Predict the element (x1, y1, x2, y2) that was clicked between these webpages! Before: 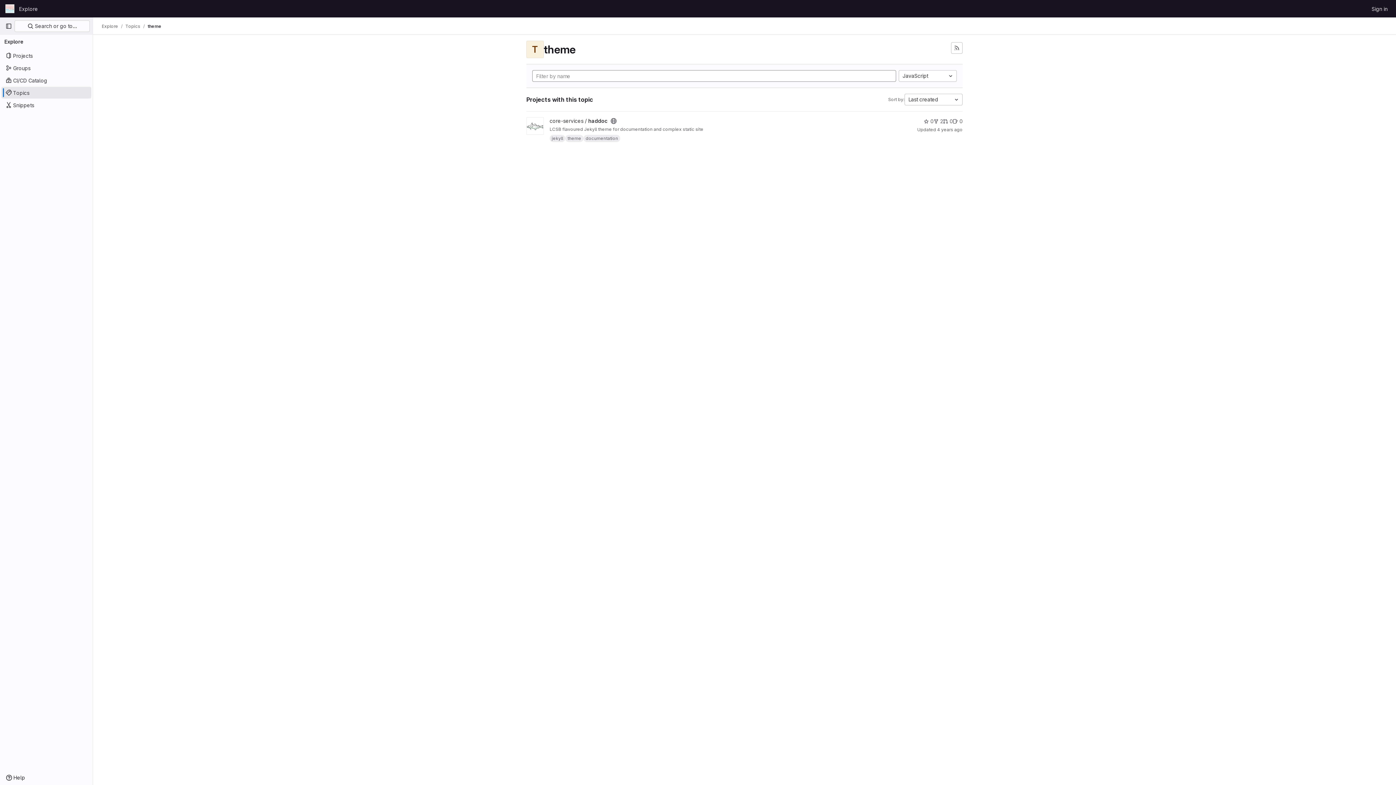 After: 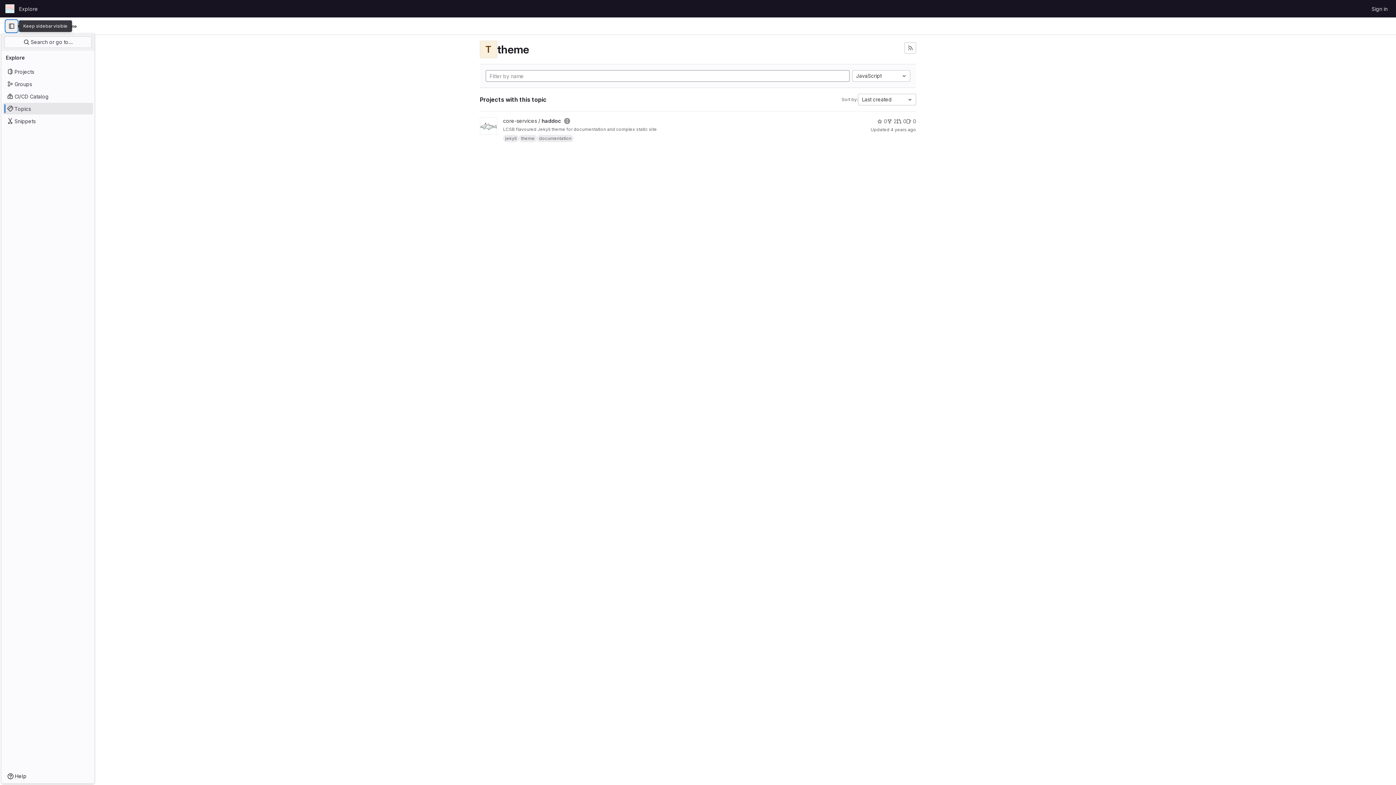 Action: label: Primary navigation sidebar bbox: (2, 20, 14, 32)